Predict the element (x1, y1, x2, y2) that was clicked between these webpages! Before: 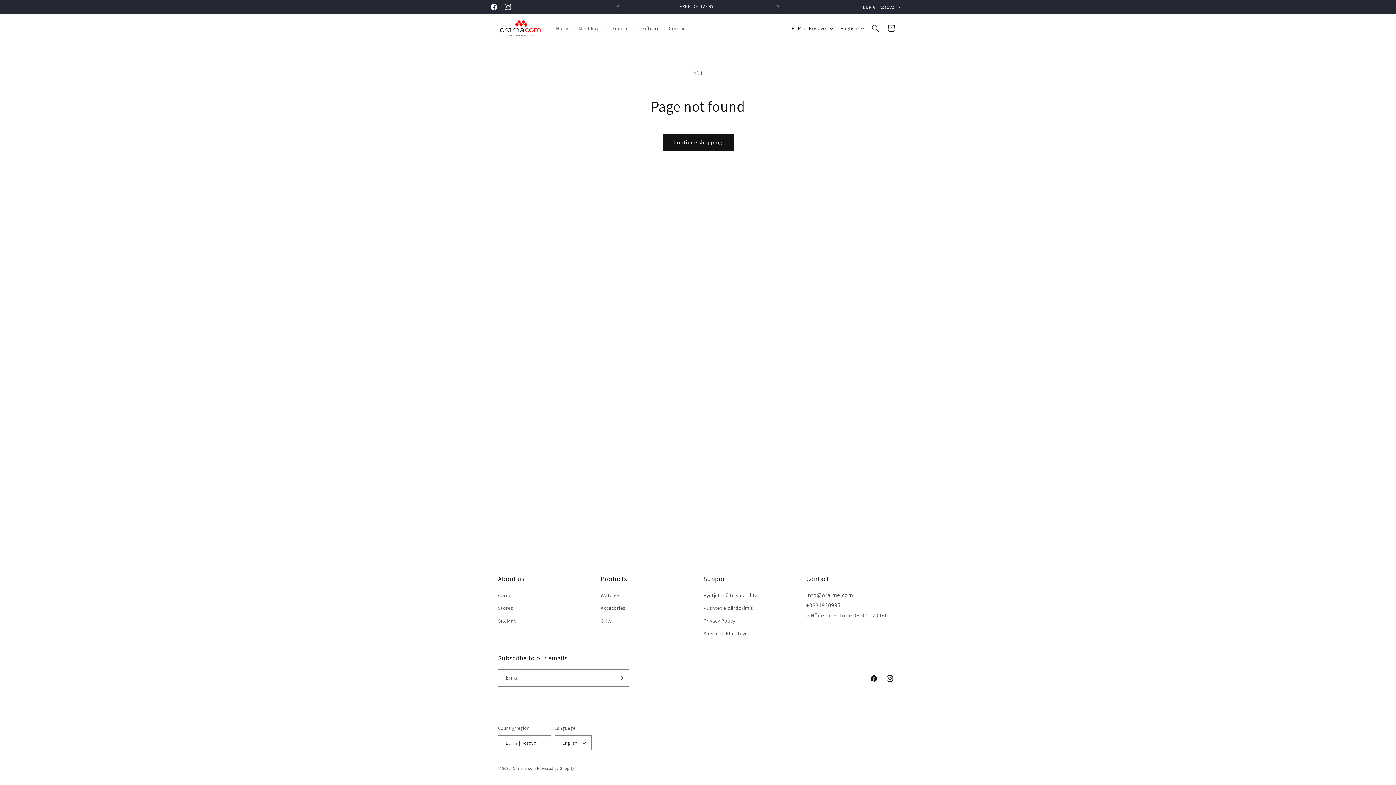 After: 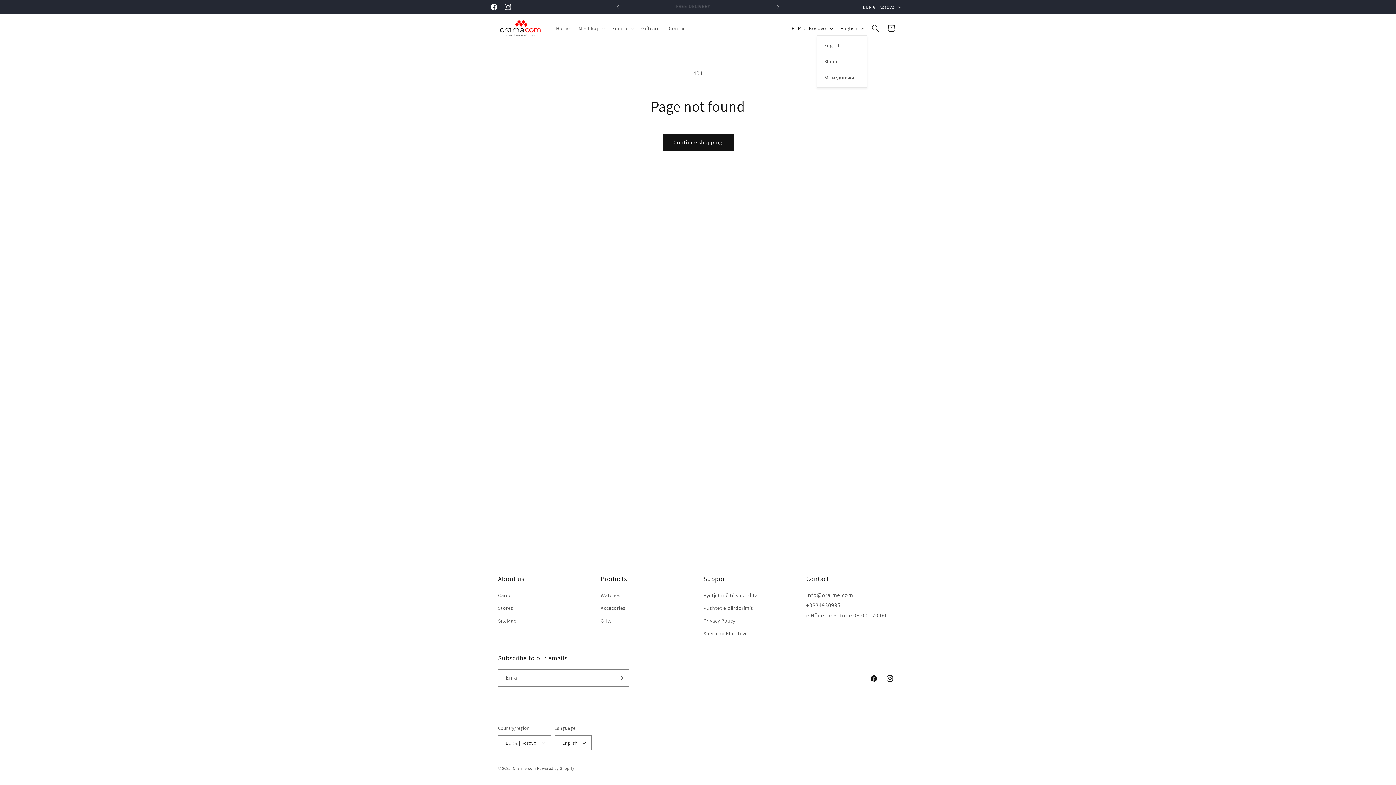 Action: bbox: (836, 21, 867, 35) label: English